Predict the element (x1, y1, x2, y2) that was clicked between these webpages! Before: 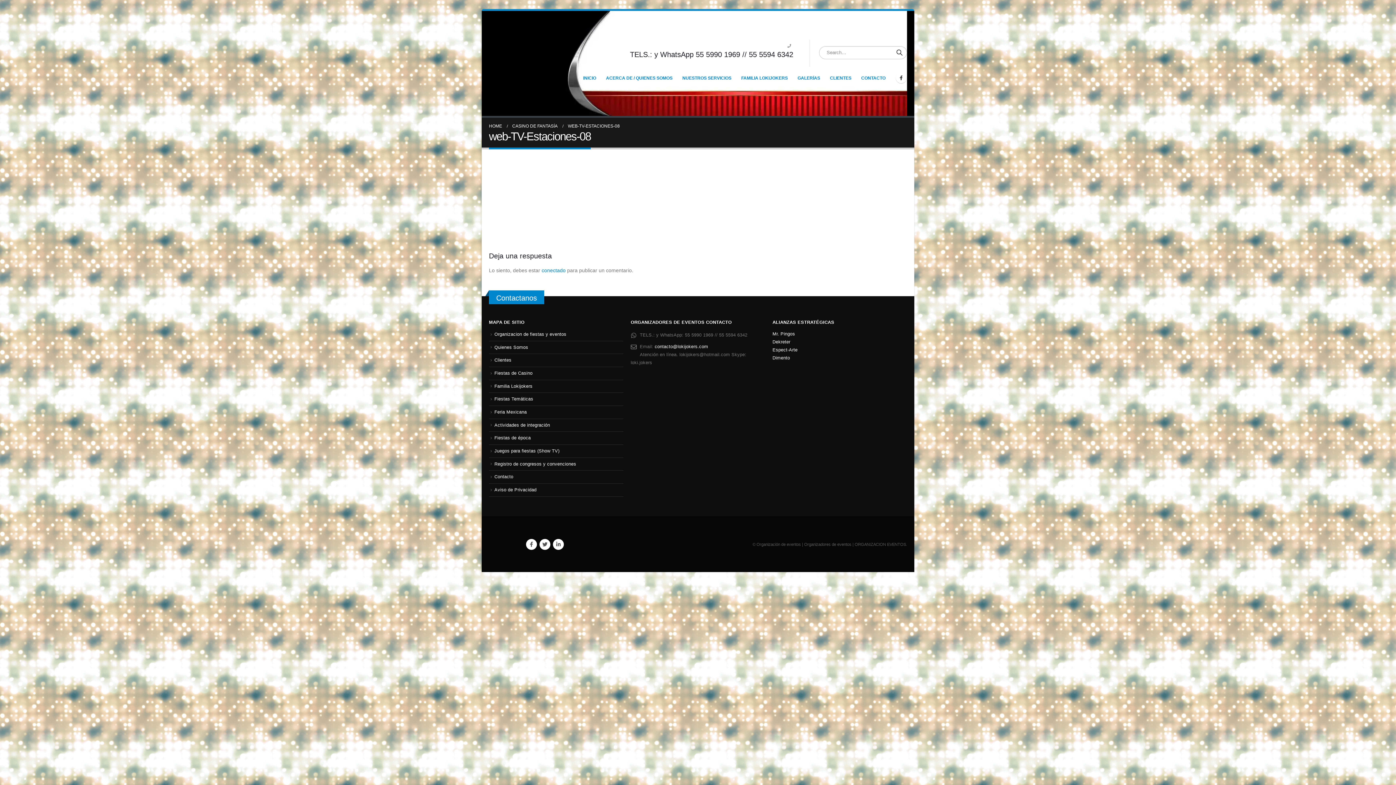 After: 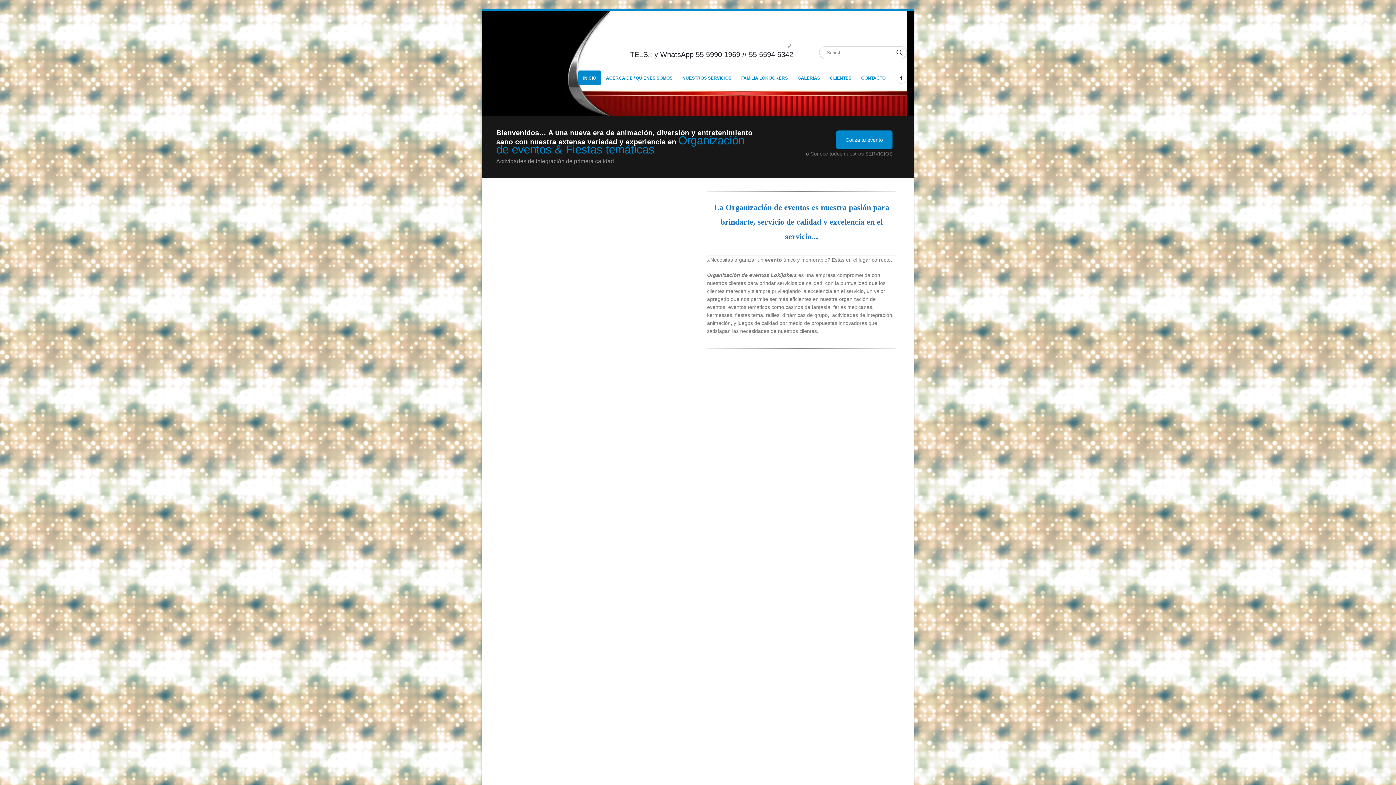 Action: label: INICIO bbox: (578, 70, 601, 85)